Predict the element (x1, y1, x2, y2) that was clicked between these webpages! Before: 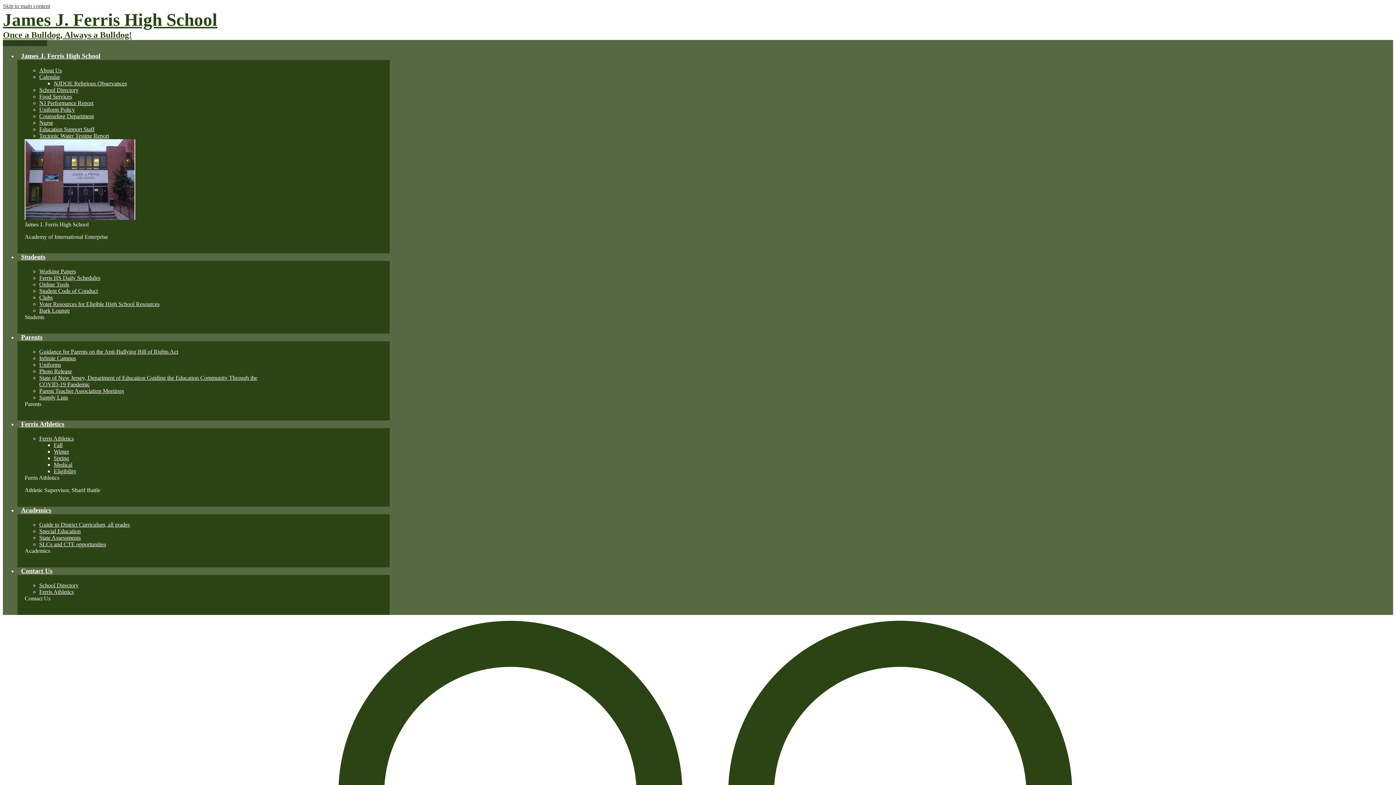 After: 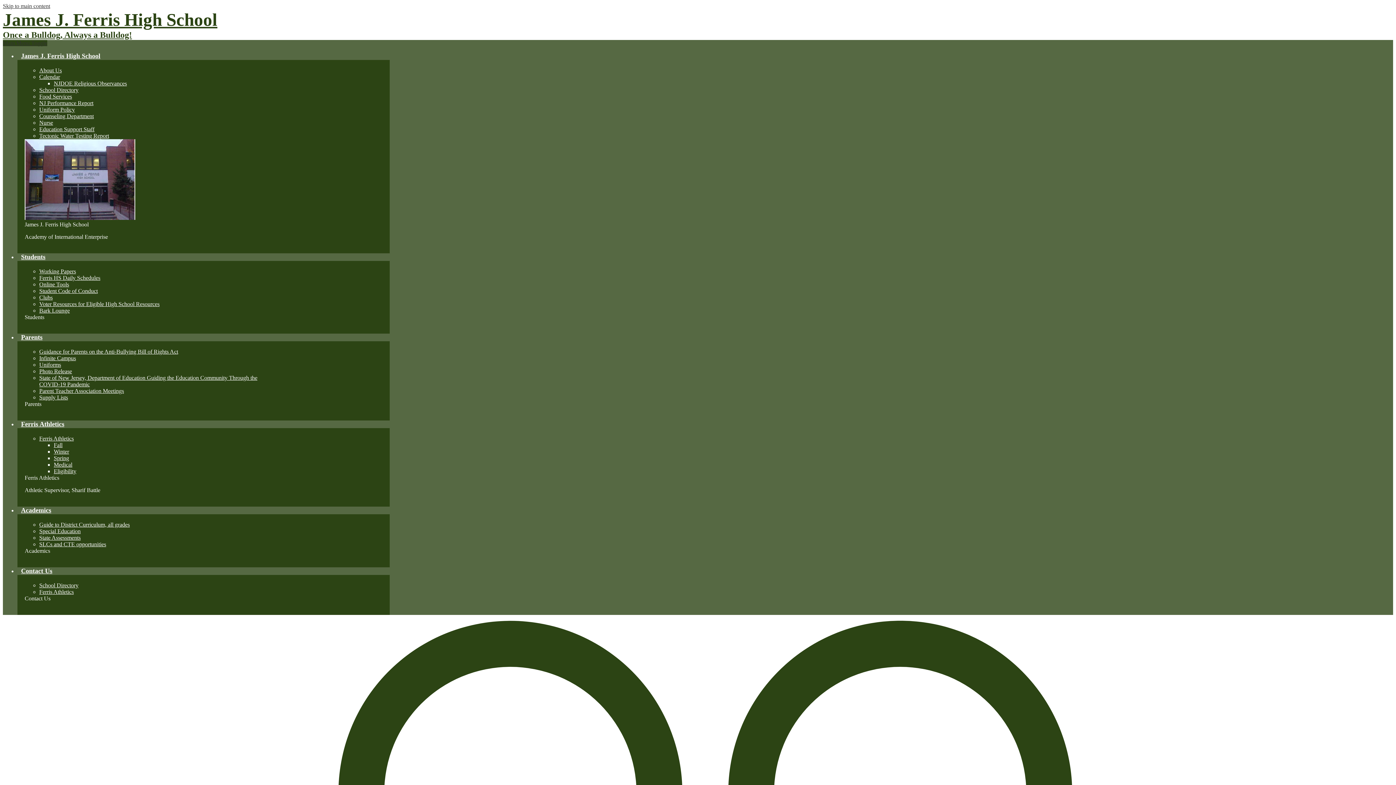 Action: bbox: (39, 361, 61, 368) label: Uniforms